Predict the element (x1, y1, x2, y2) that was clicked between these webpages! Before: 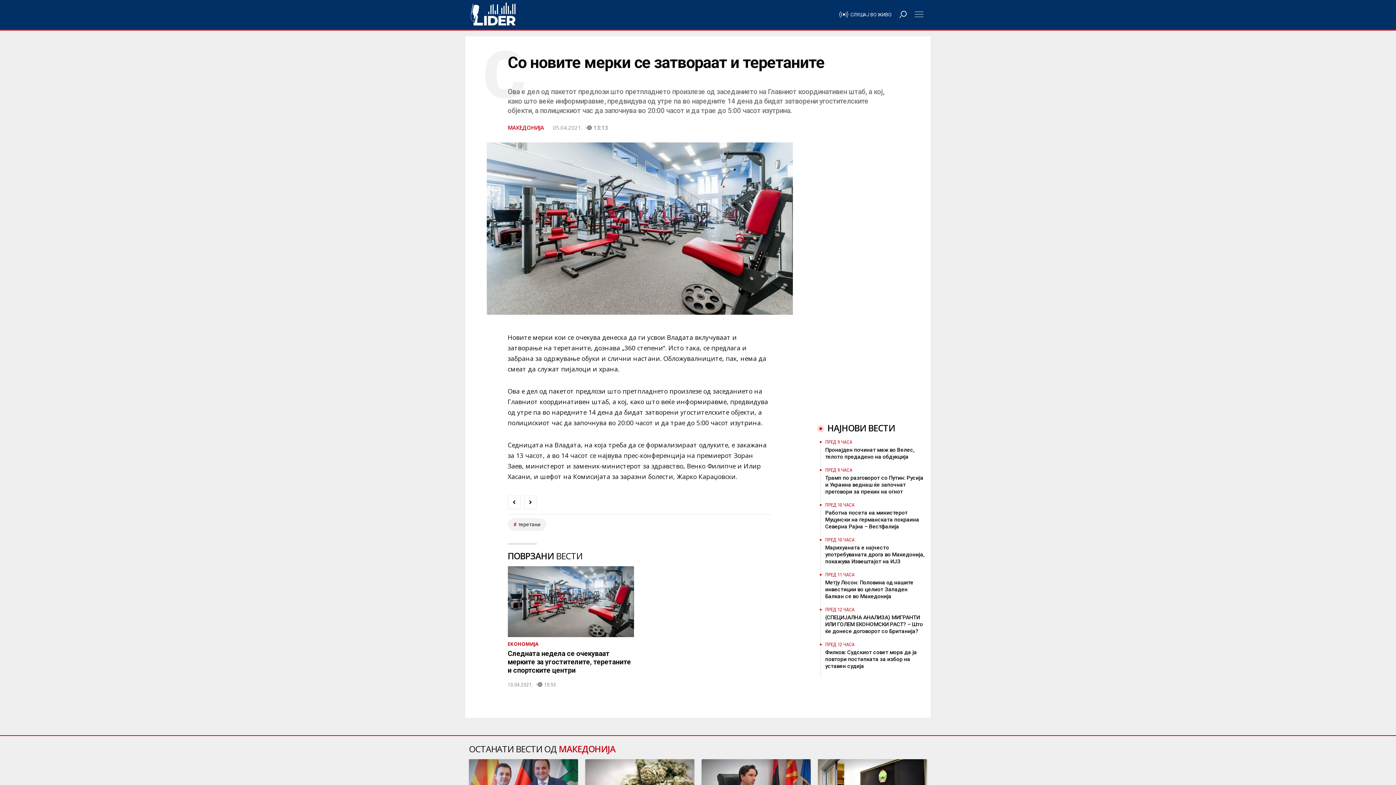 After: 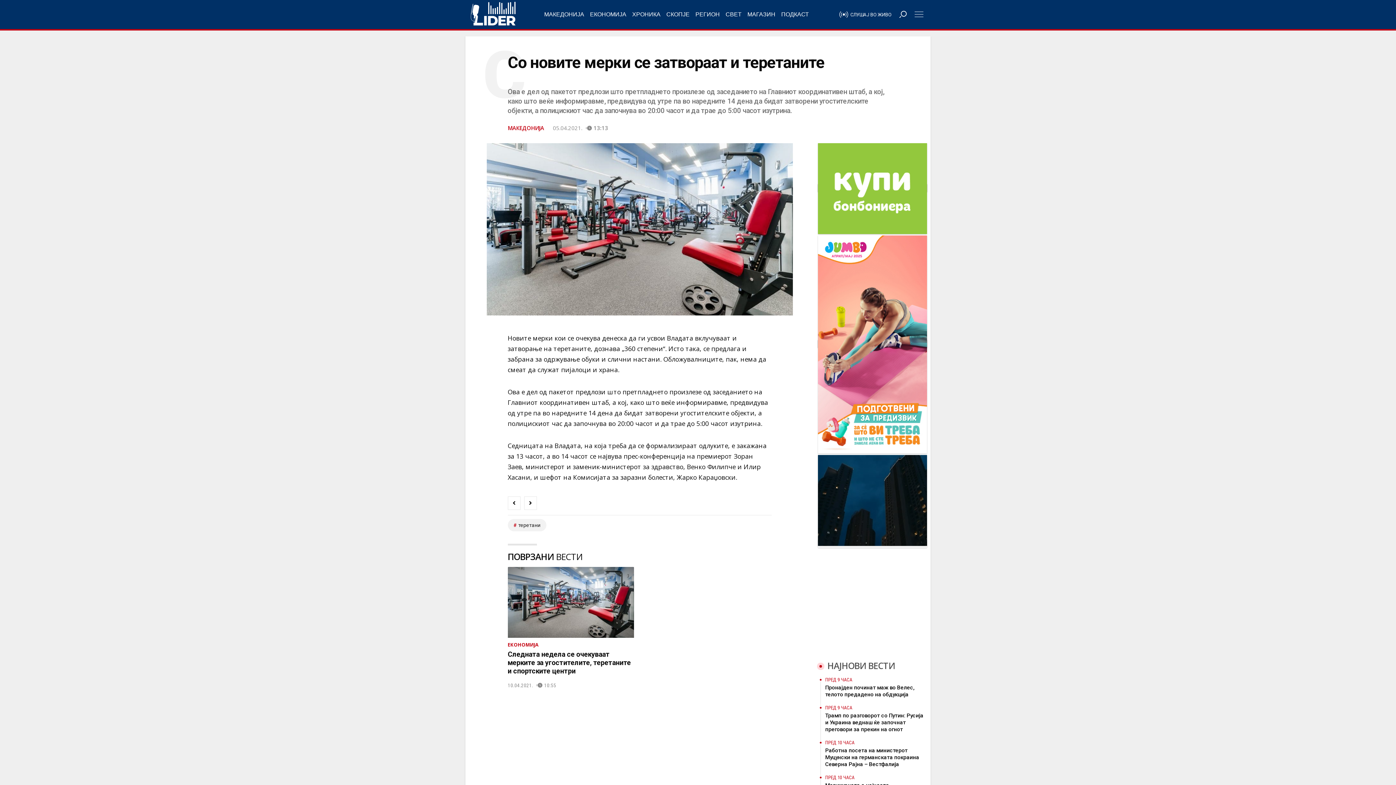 Action: label: НАЈНОВИ ВЕСТИ bbox: (827, 422, 895, 434)